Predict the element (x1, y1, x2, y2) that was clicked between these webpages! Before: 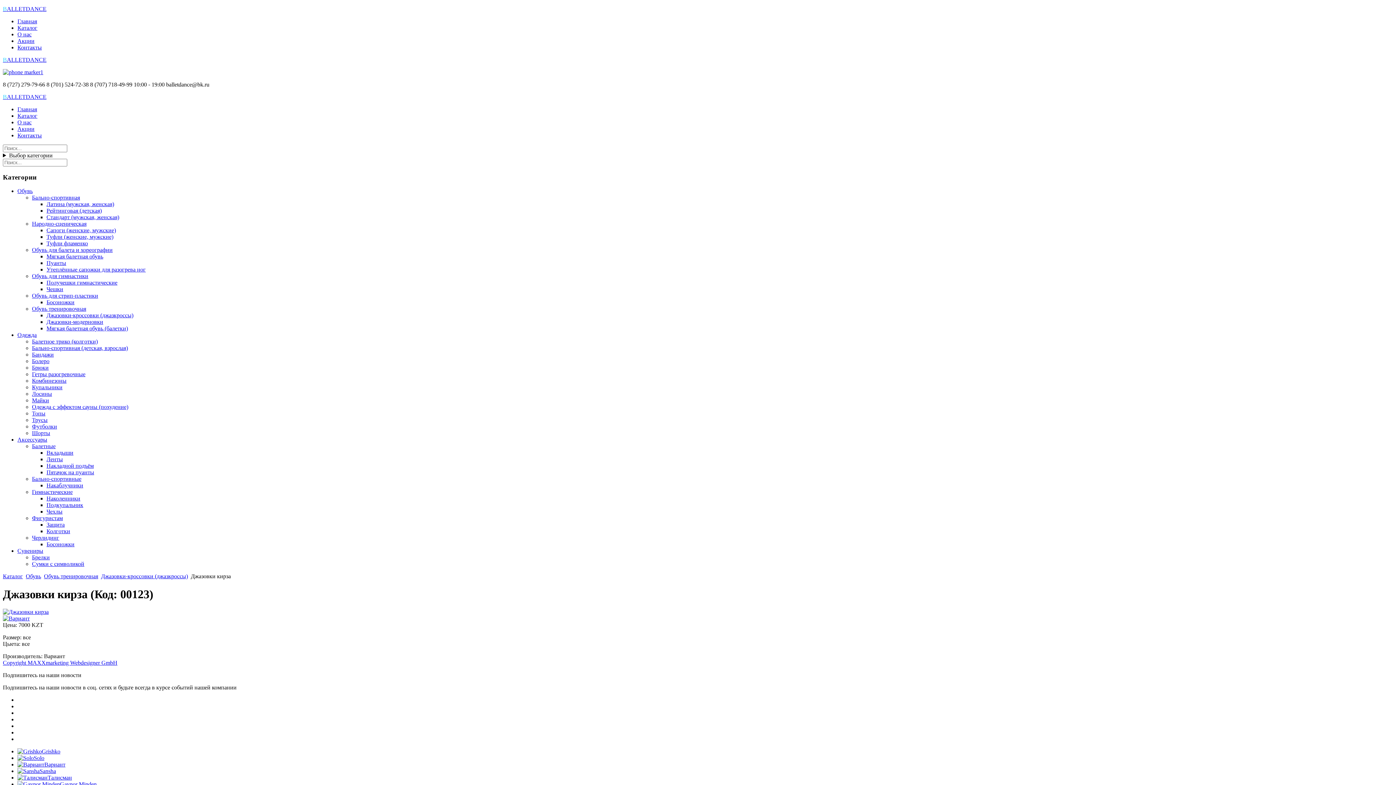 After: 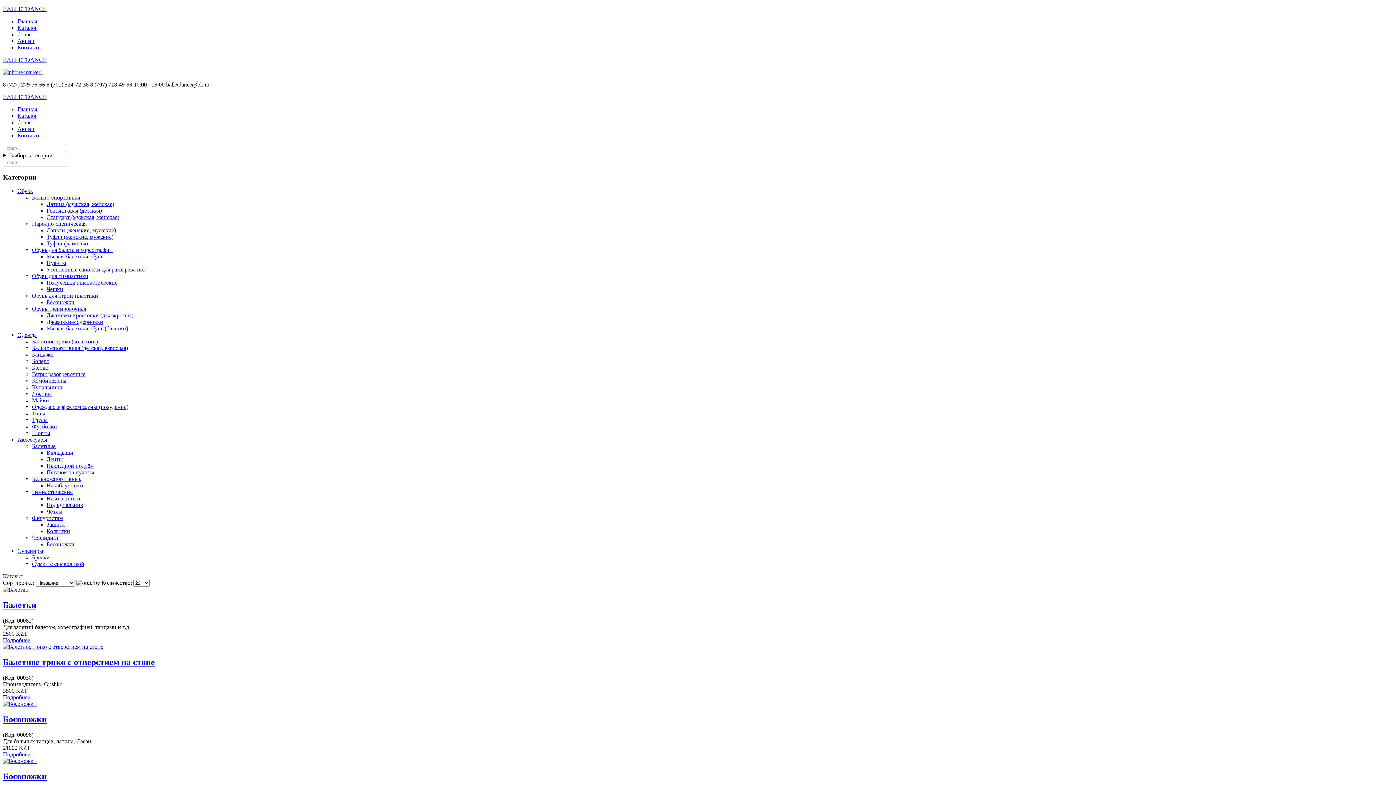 Action: bbox: (2, 573, 22, 579) label: Каталог